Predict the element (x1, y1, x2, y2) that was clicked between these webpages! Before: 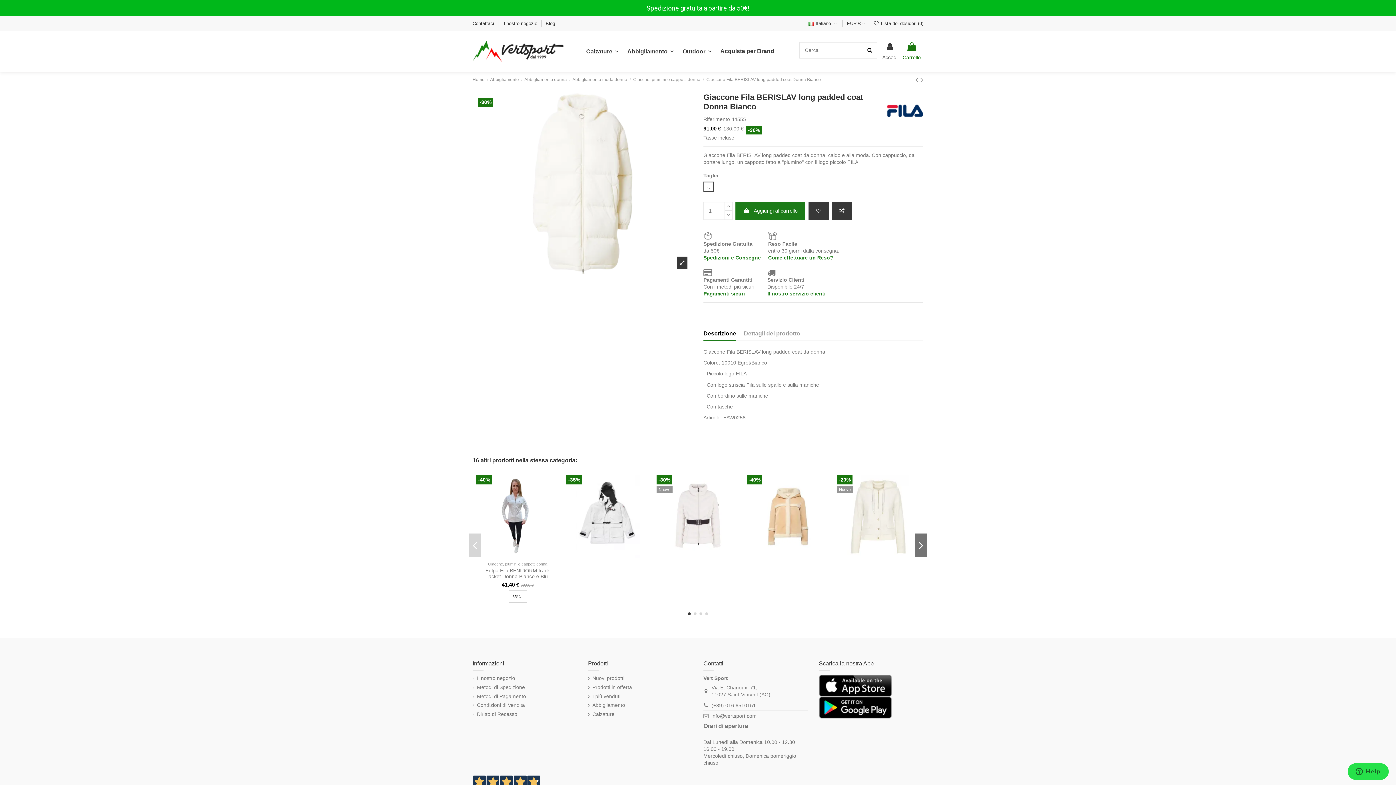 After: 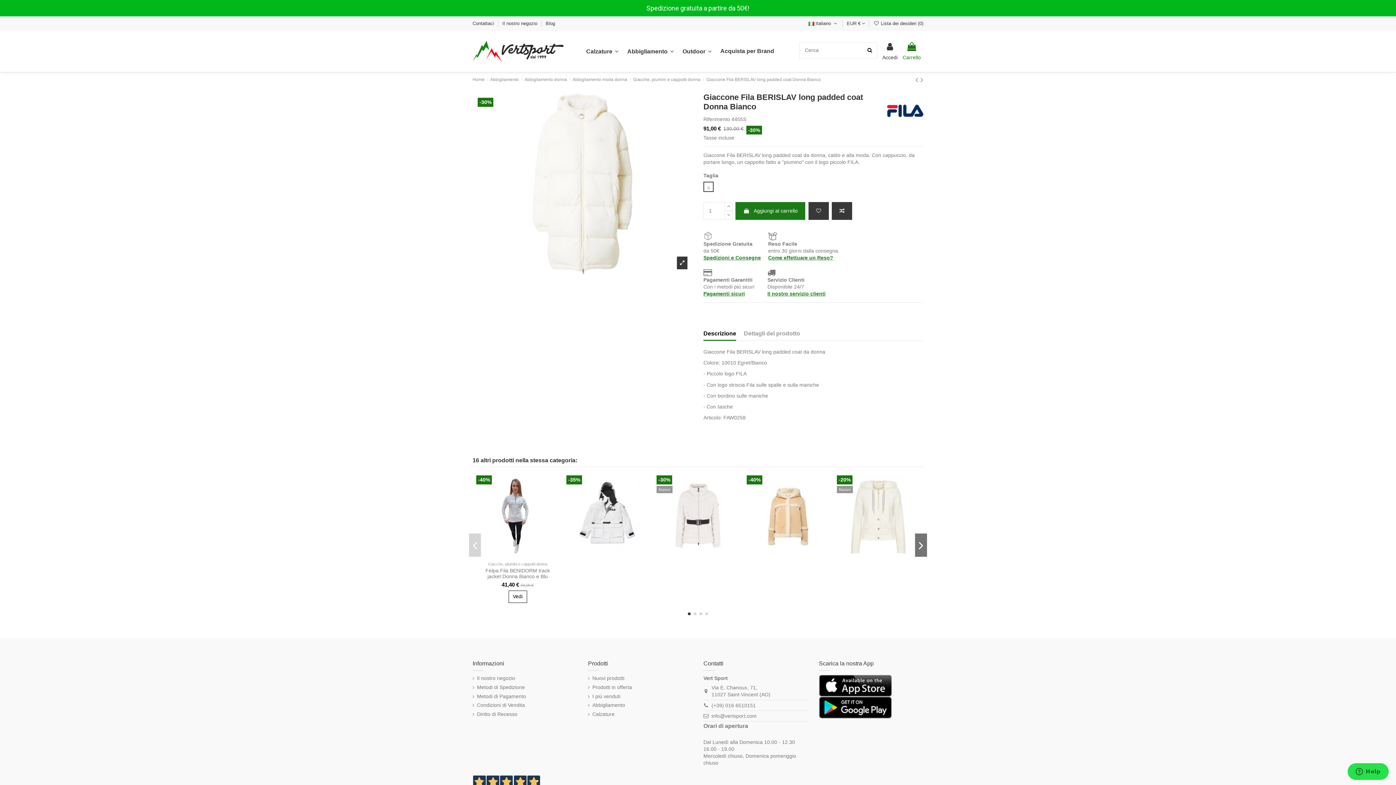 Action: bbox: (703, 323, 705, 329) label:  